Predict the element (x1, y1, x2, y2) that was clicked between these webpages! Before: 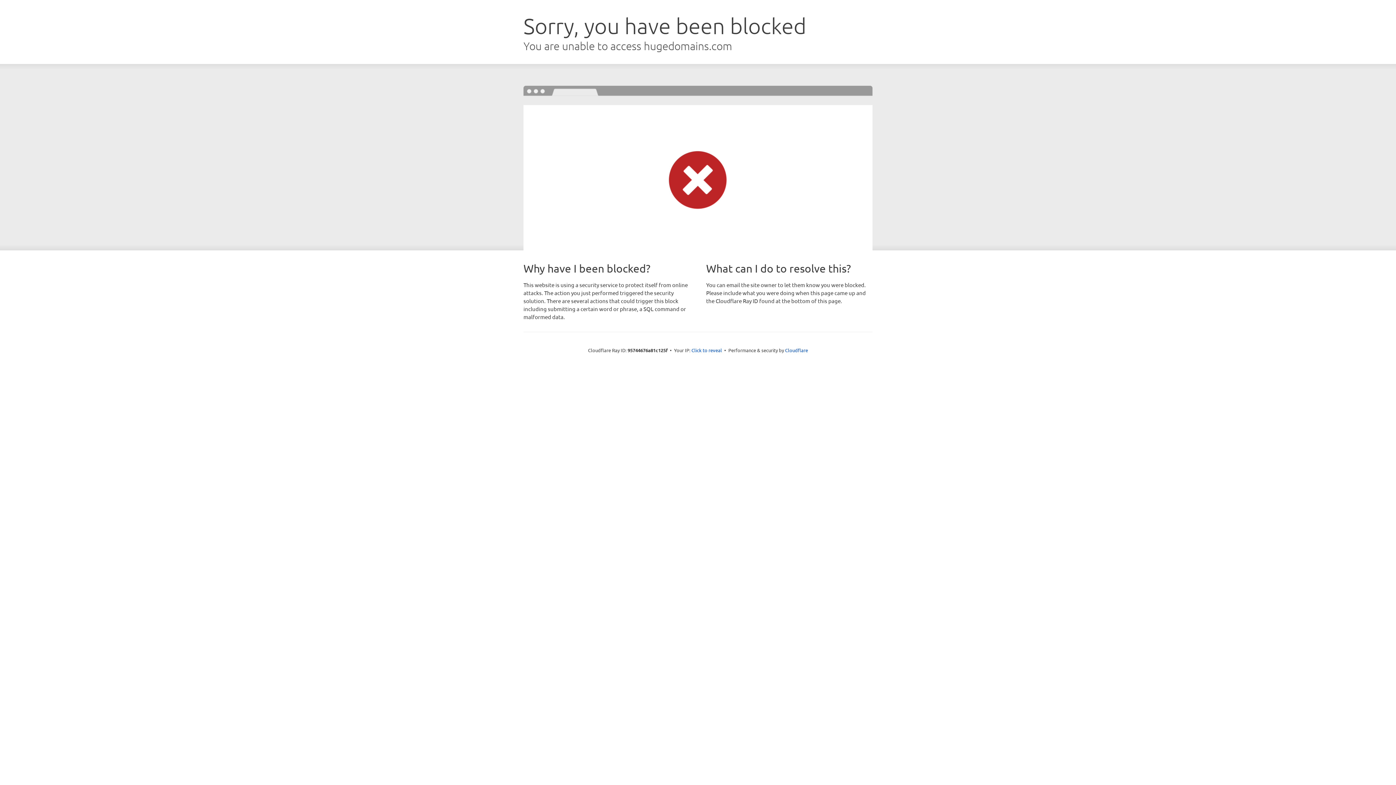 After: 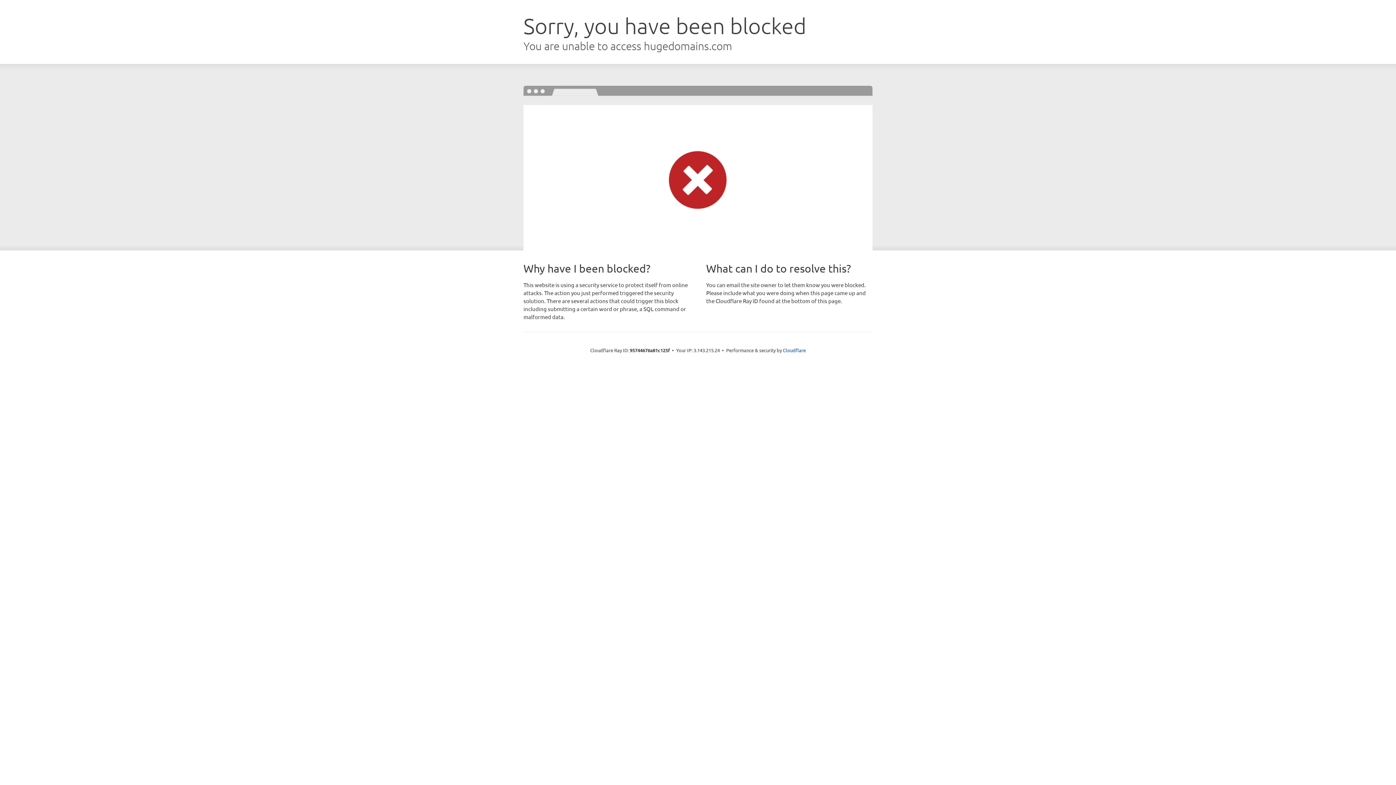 Action: bbox: (691, 346, 722, 353) label: Click to reveal